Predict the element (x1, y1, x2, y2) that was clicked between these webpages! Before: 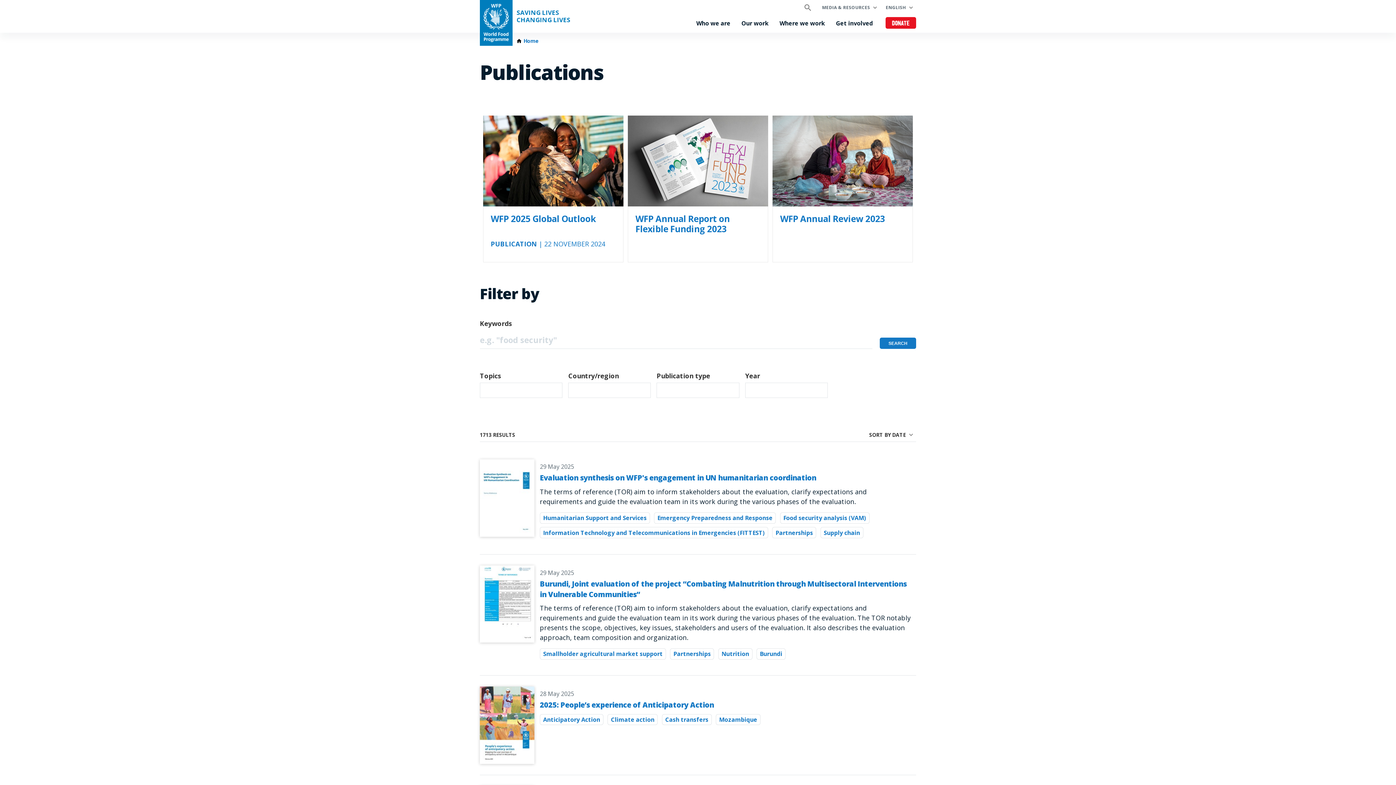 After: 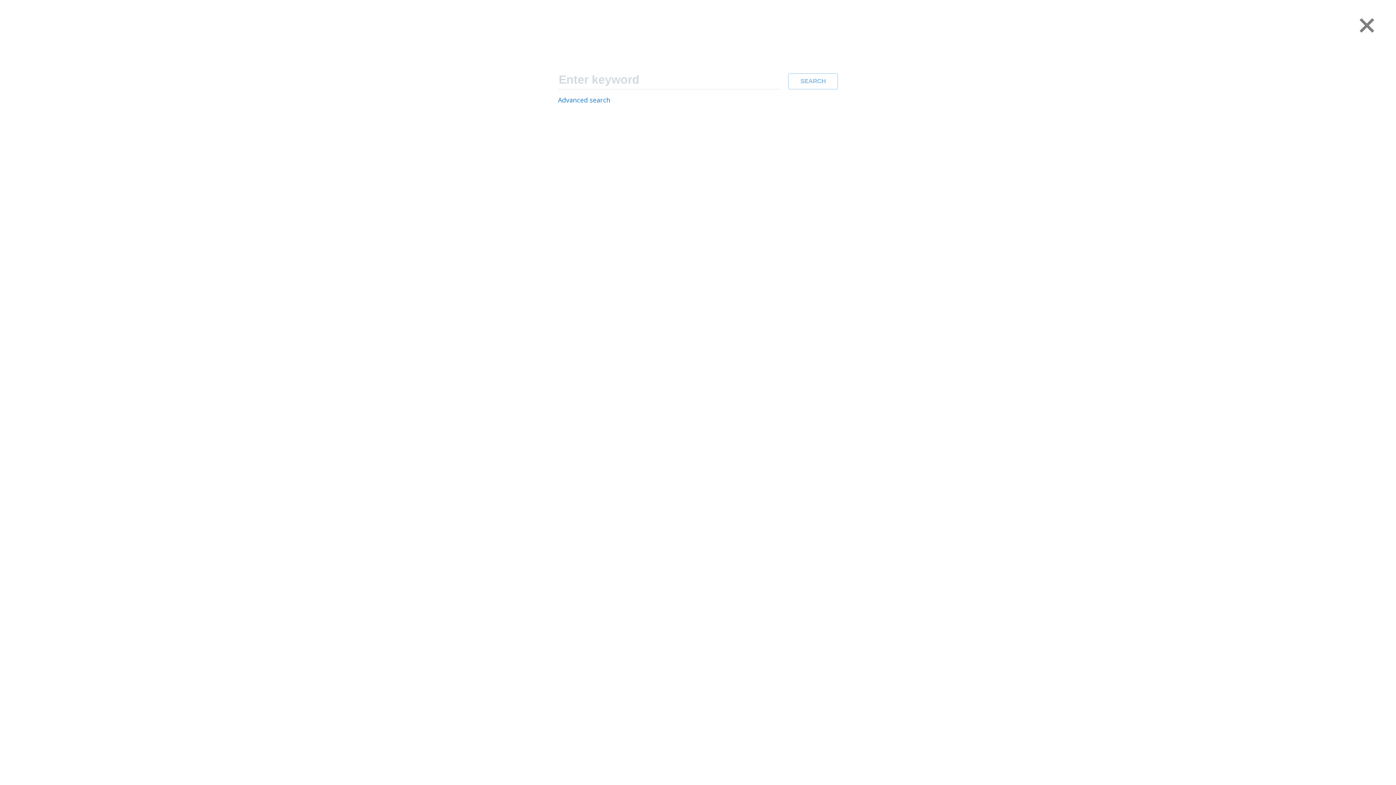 Action: bbox: (804, 0, 811, 15)